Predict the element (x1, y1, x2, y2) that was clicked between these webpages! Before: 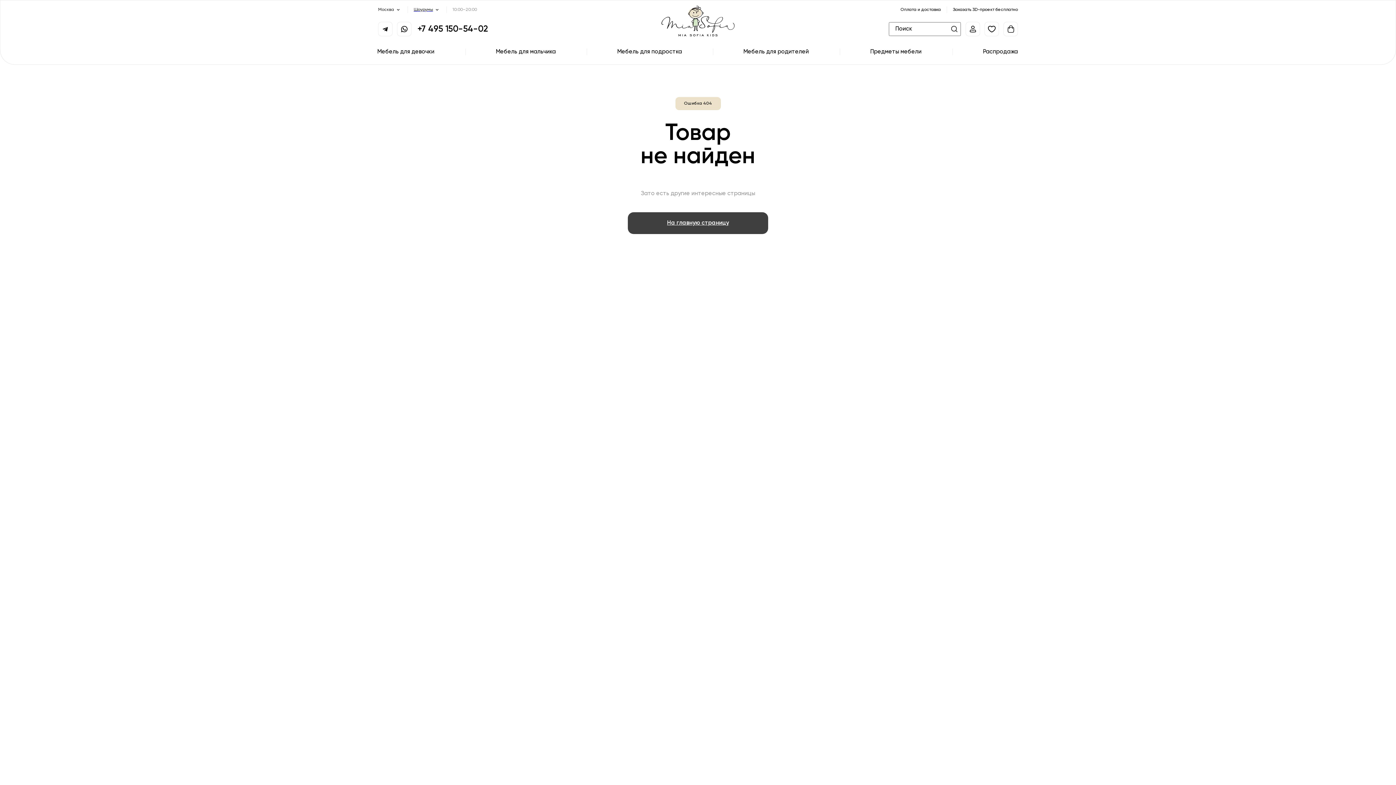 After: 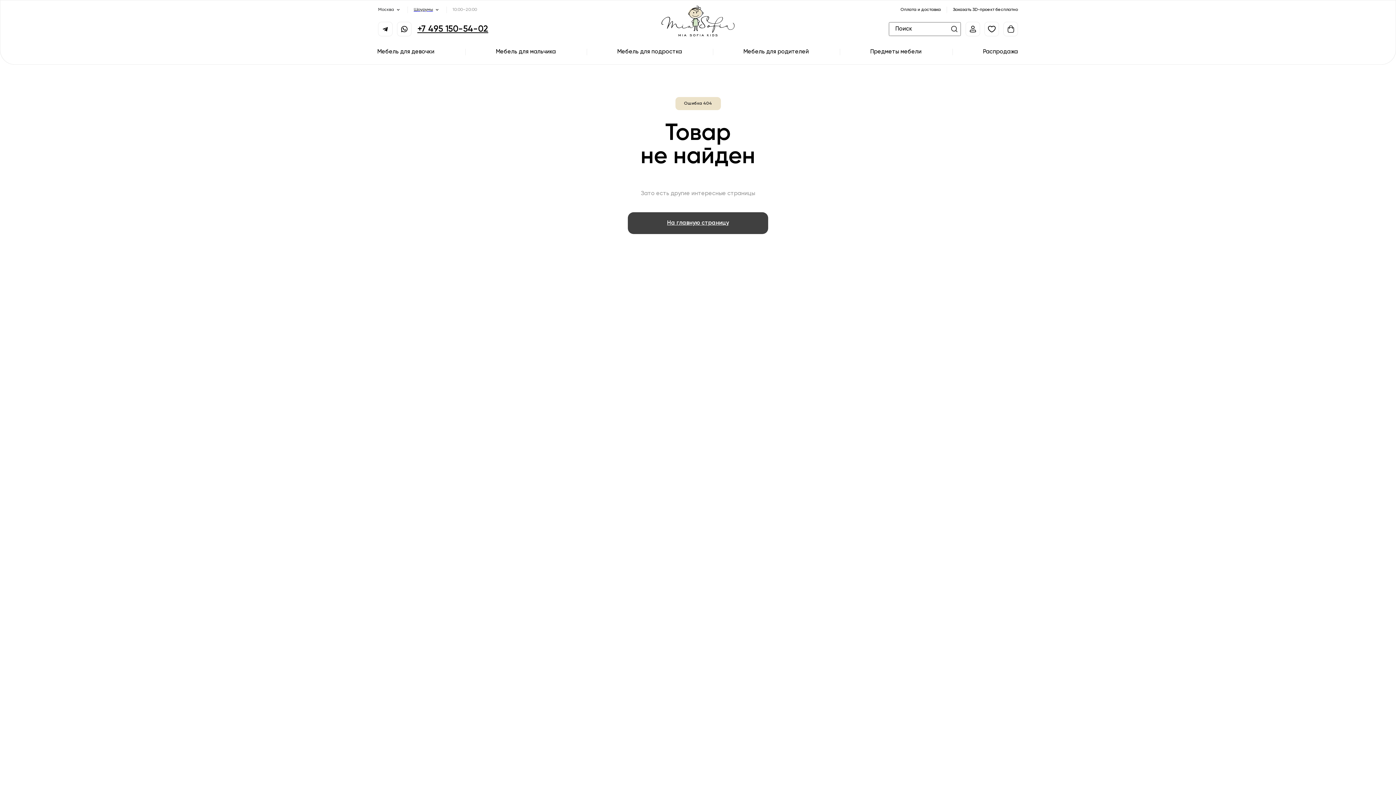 Action: bbox: (417, 24, 488, 33) label: +7 495 150-54-02